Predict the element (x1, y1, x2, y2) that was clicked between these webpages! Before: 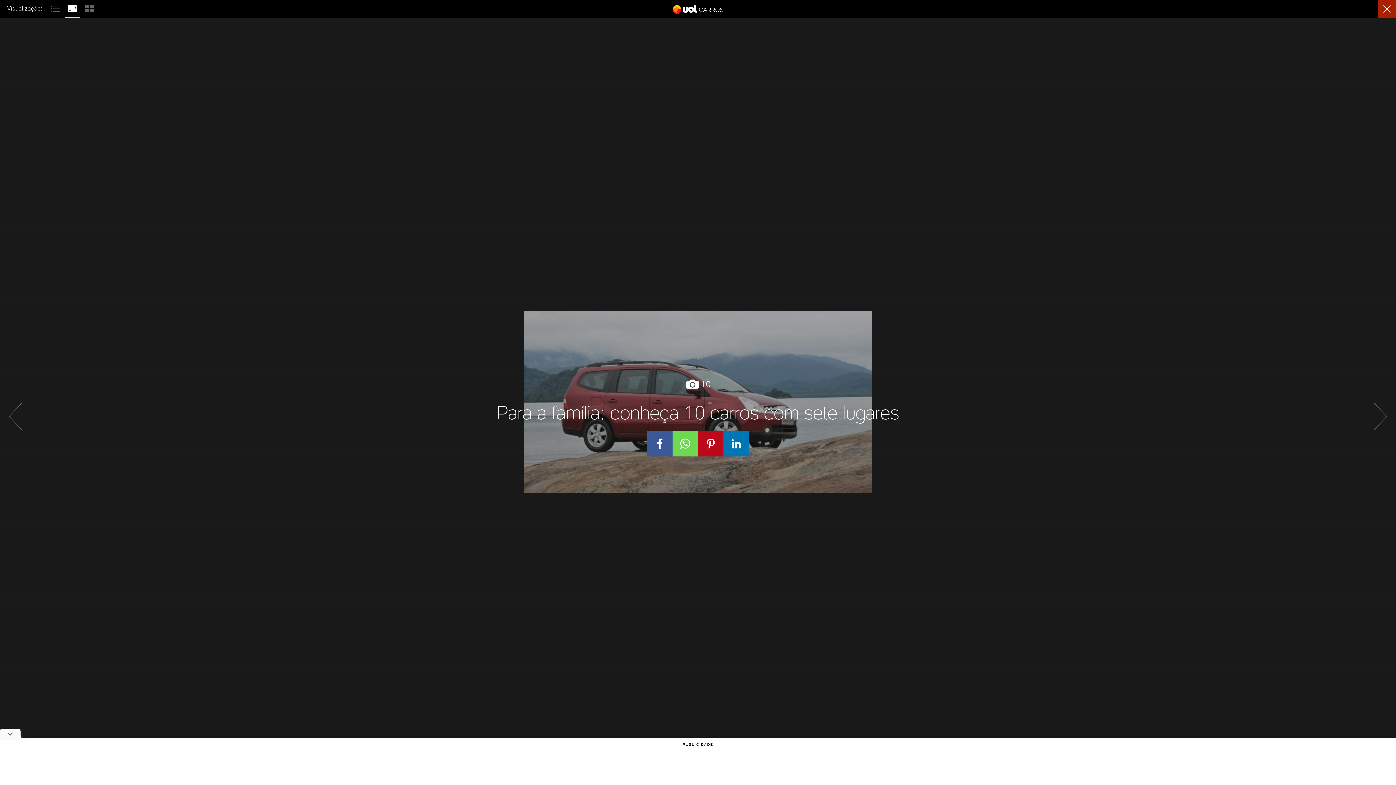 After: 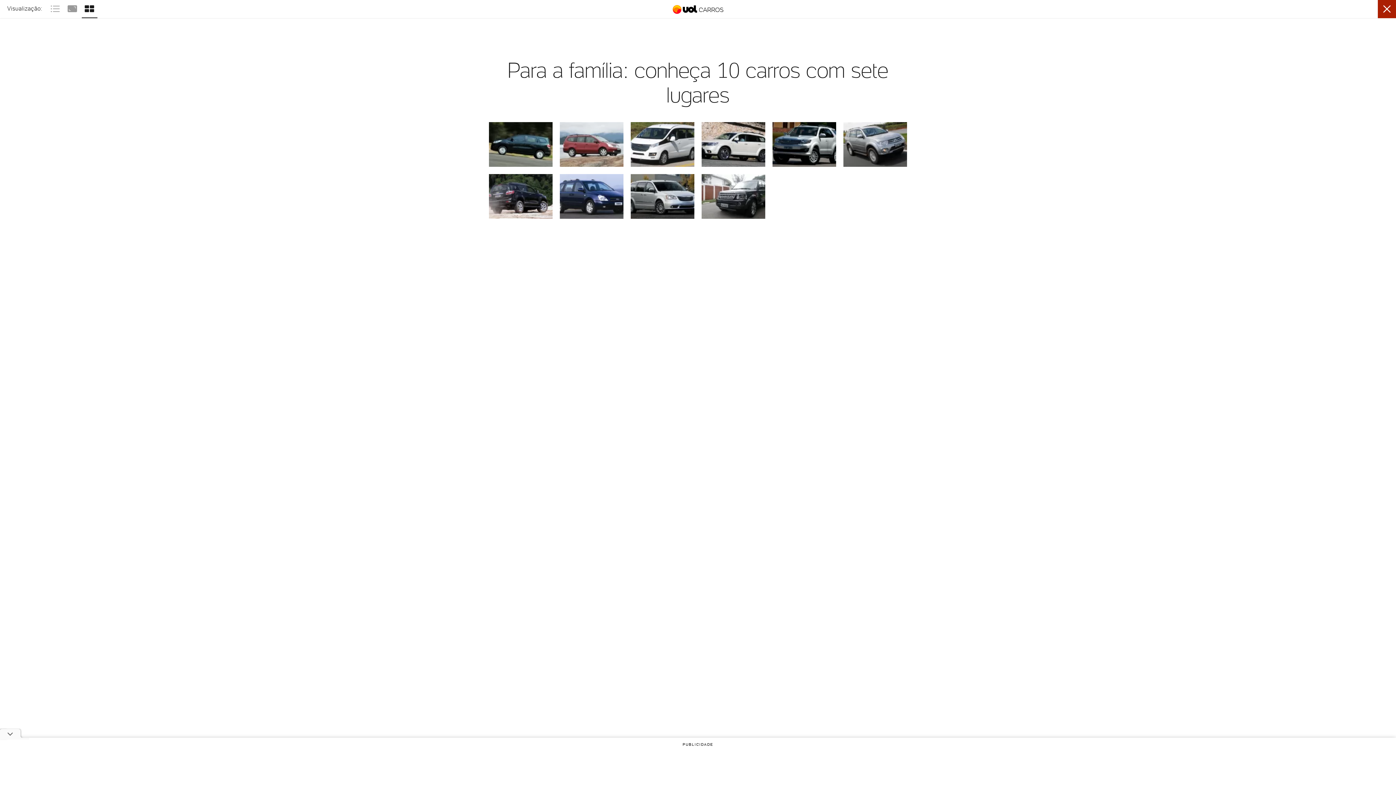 Action: bbox: (81, 3, 97, 11)